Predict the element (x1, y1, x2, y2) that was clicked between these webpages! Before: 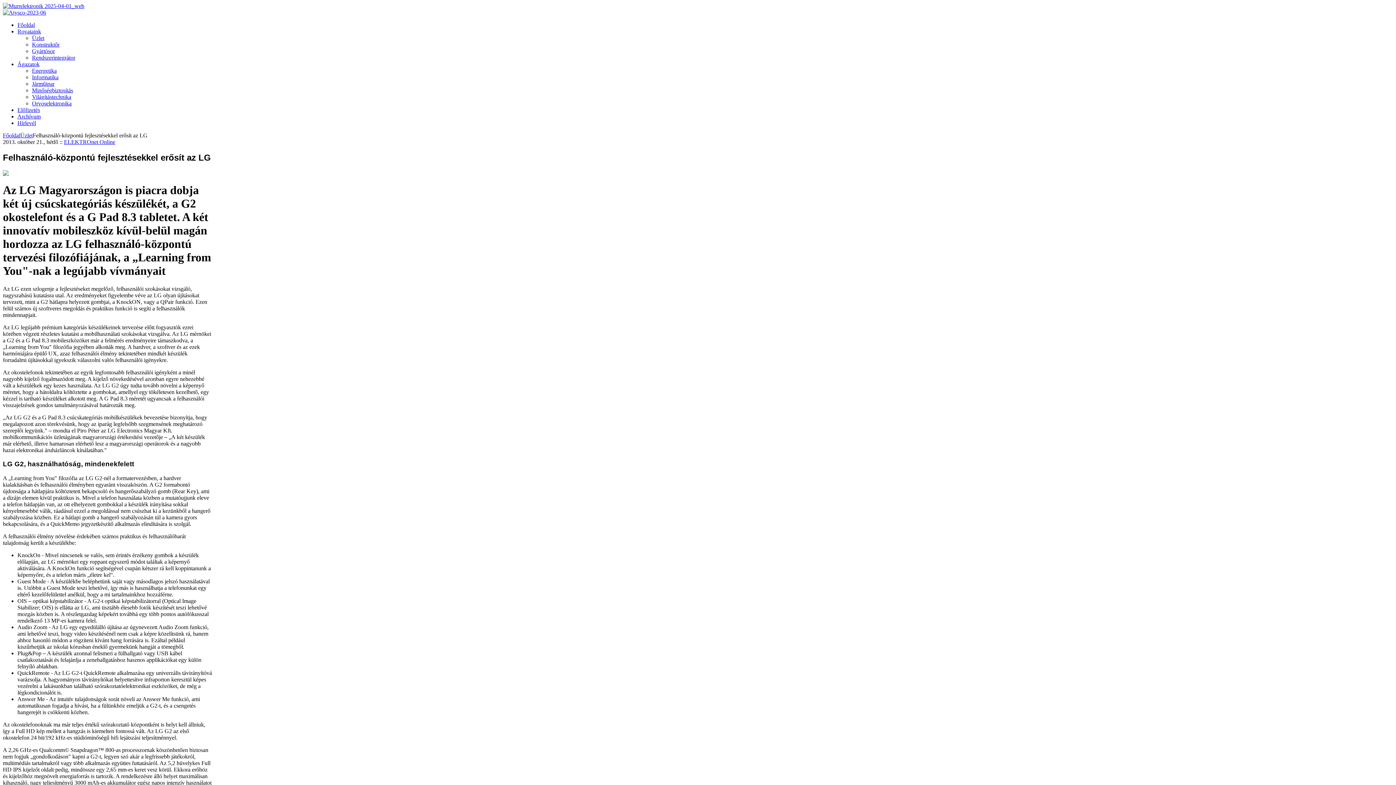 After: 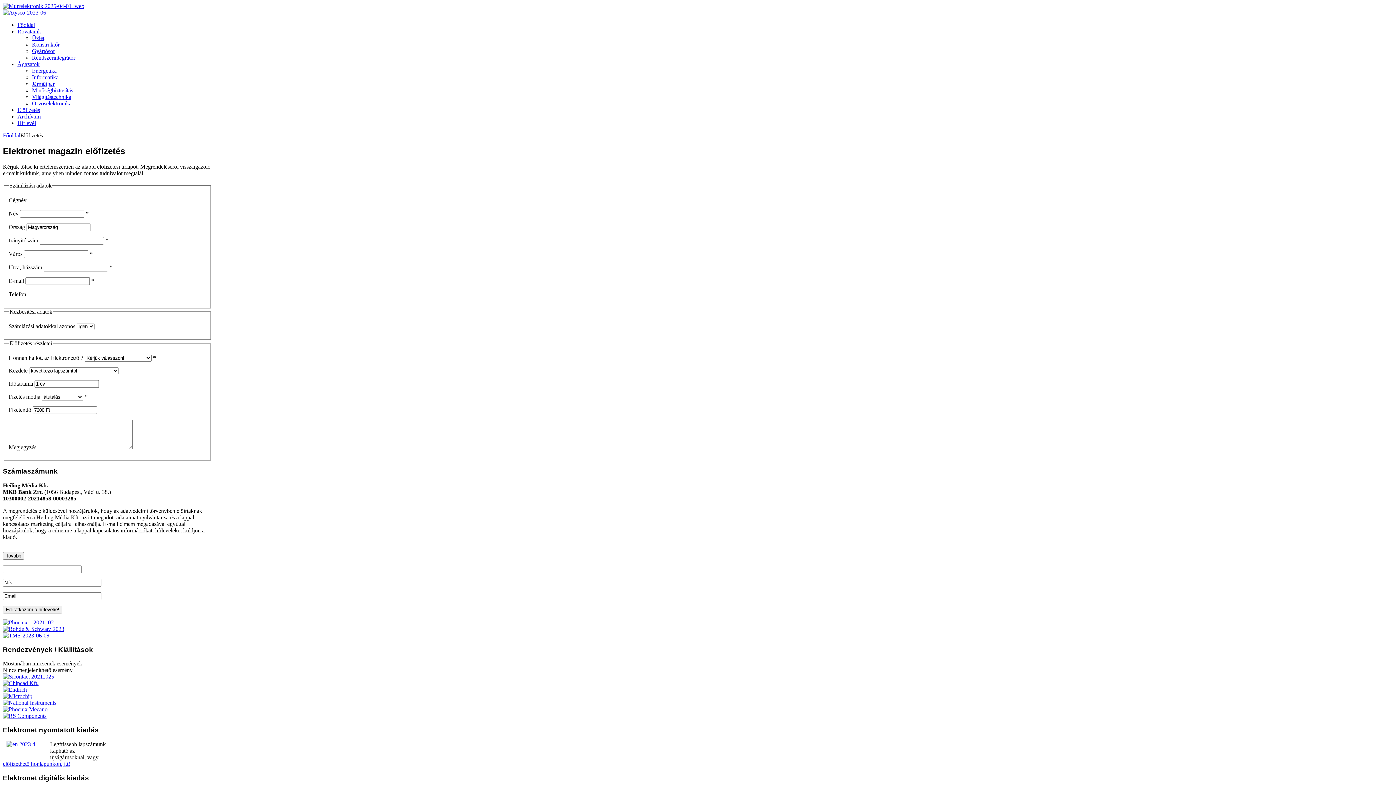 Action: bbox: (17, 106, 40, 113) label: Előfizetés